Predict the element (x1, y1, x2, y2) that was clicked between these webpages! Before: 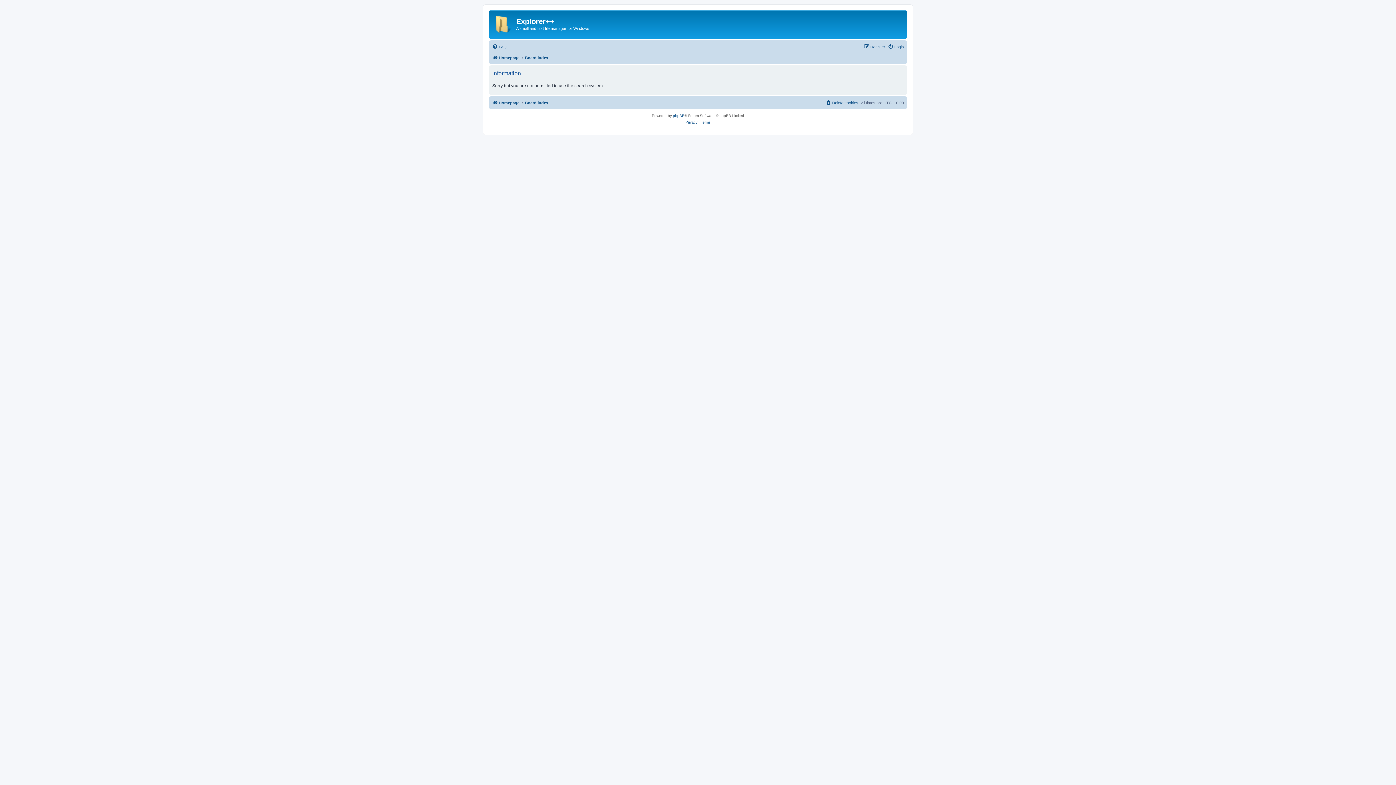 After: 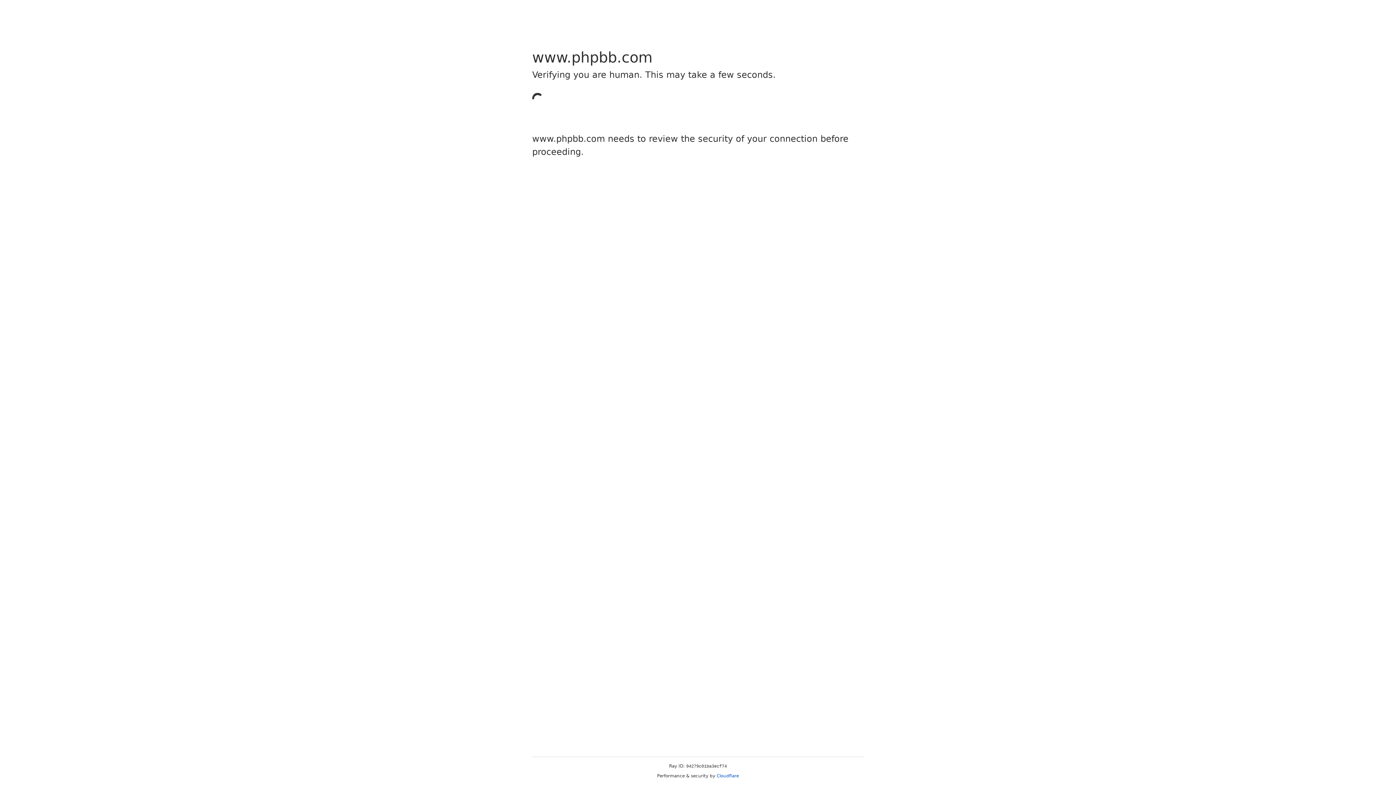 Action: label: phpBB bbox: (673, 112, 684, 119)